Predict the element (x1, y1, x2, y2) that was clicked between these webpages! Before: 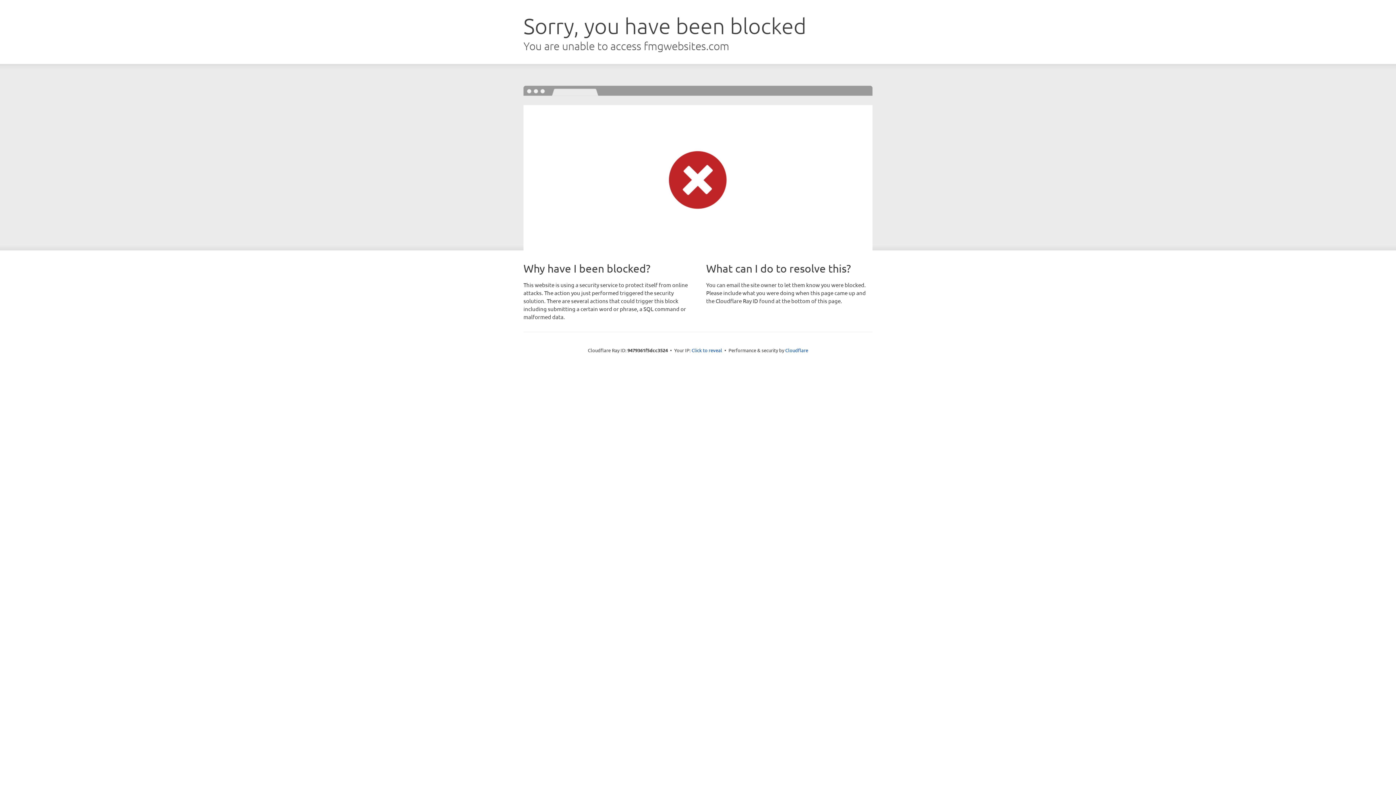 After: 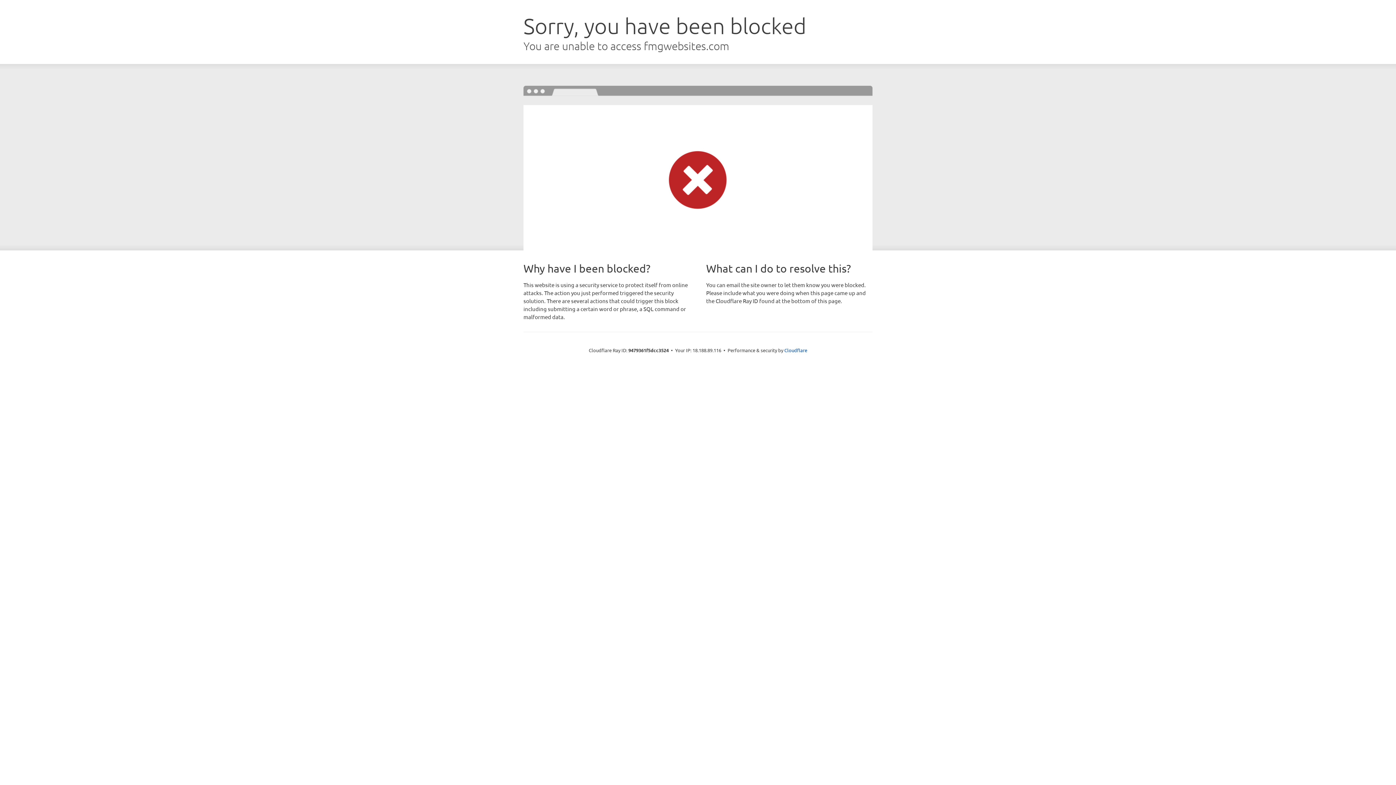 Action: label: Click to reveal bbox: (691, 346, 722, 353)